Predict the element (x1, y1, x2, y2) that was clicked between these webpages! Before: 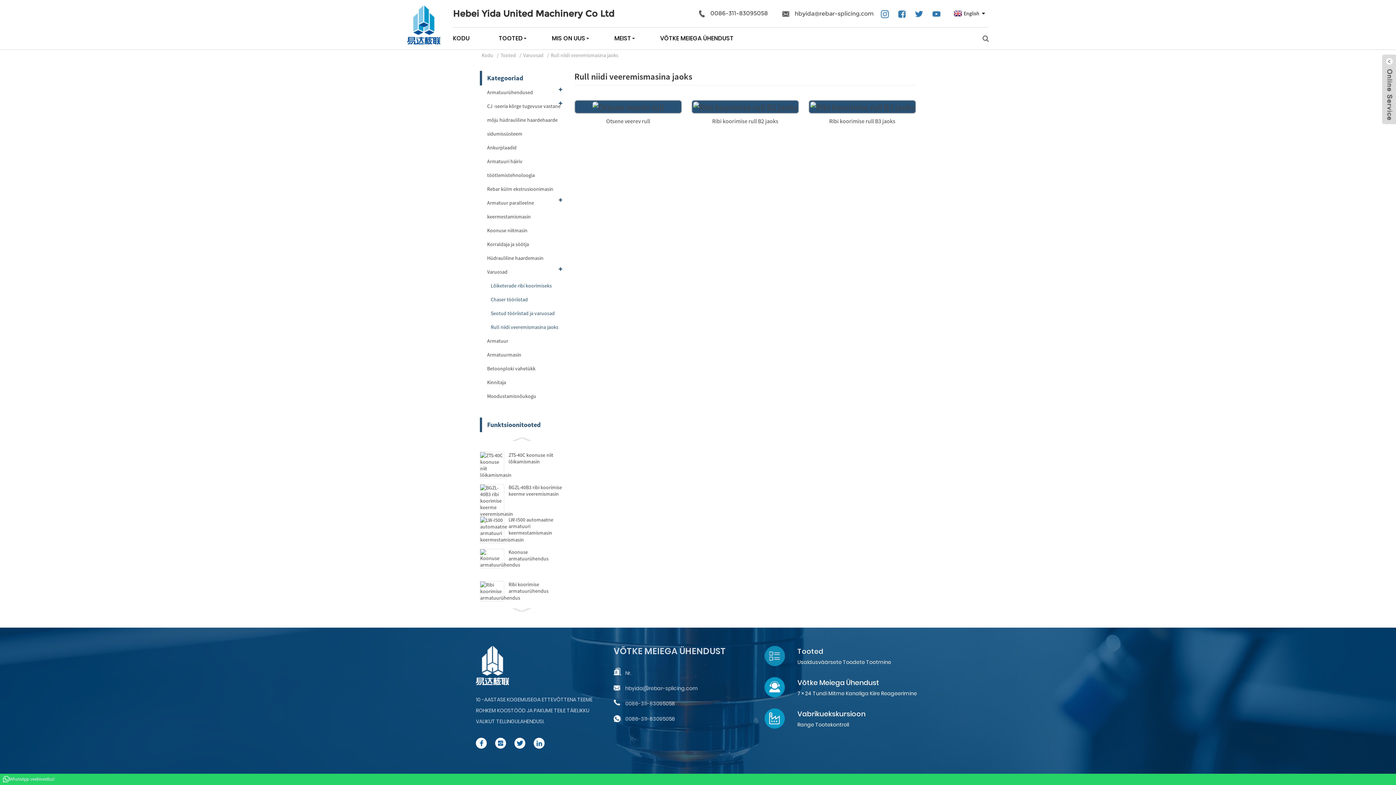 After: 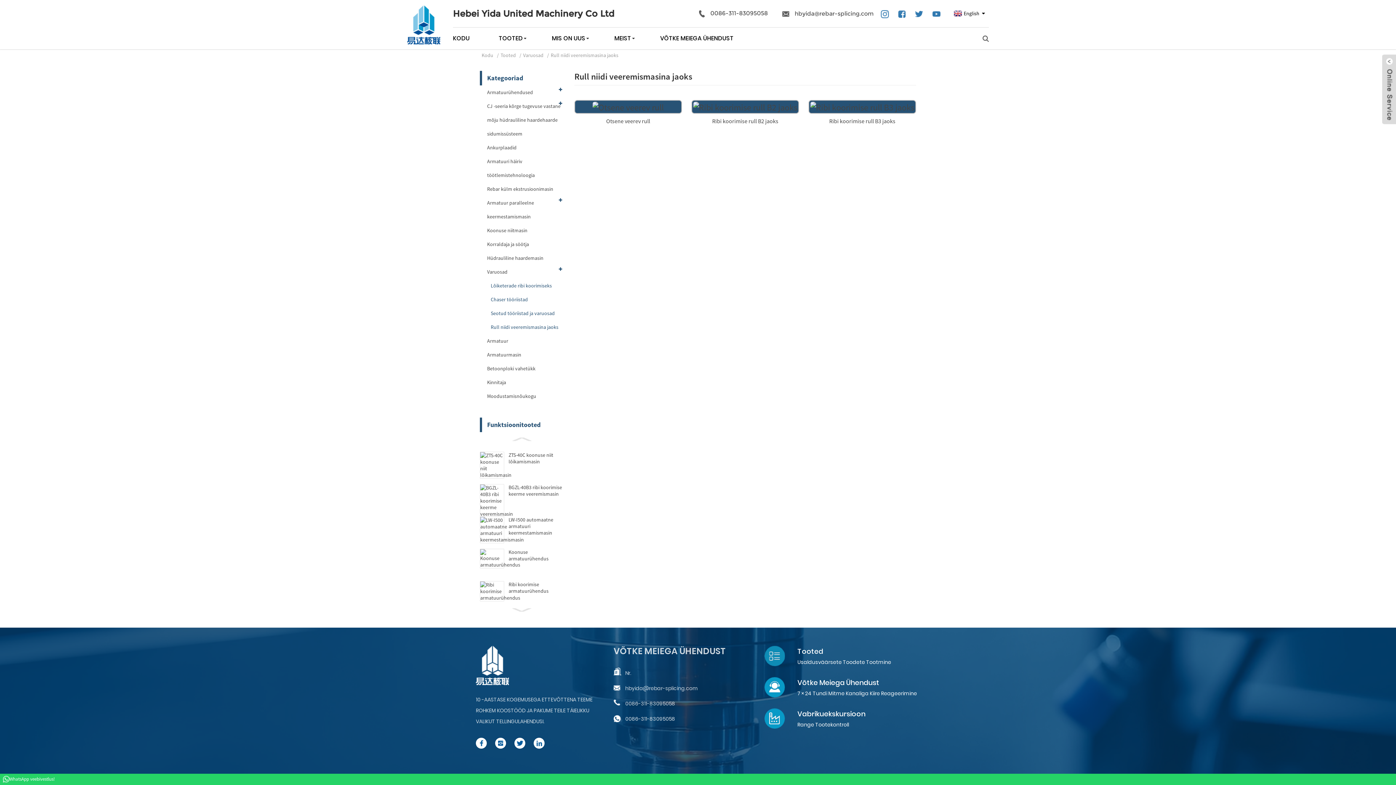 Action: bbox: (782, 10, 873, 17) label: hbyida@rebar-splicing.com